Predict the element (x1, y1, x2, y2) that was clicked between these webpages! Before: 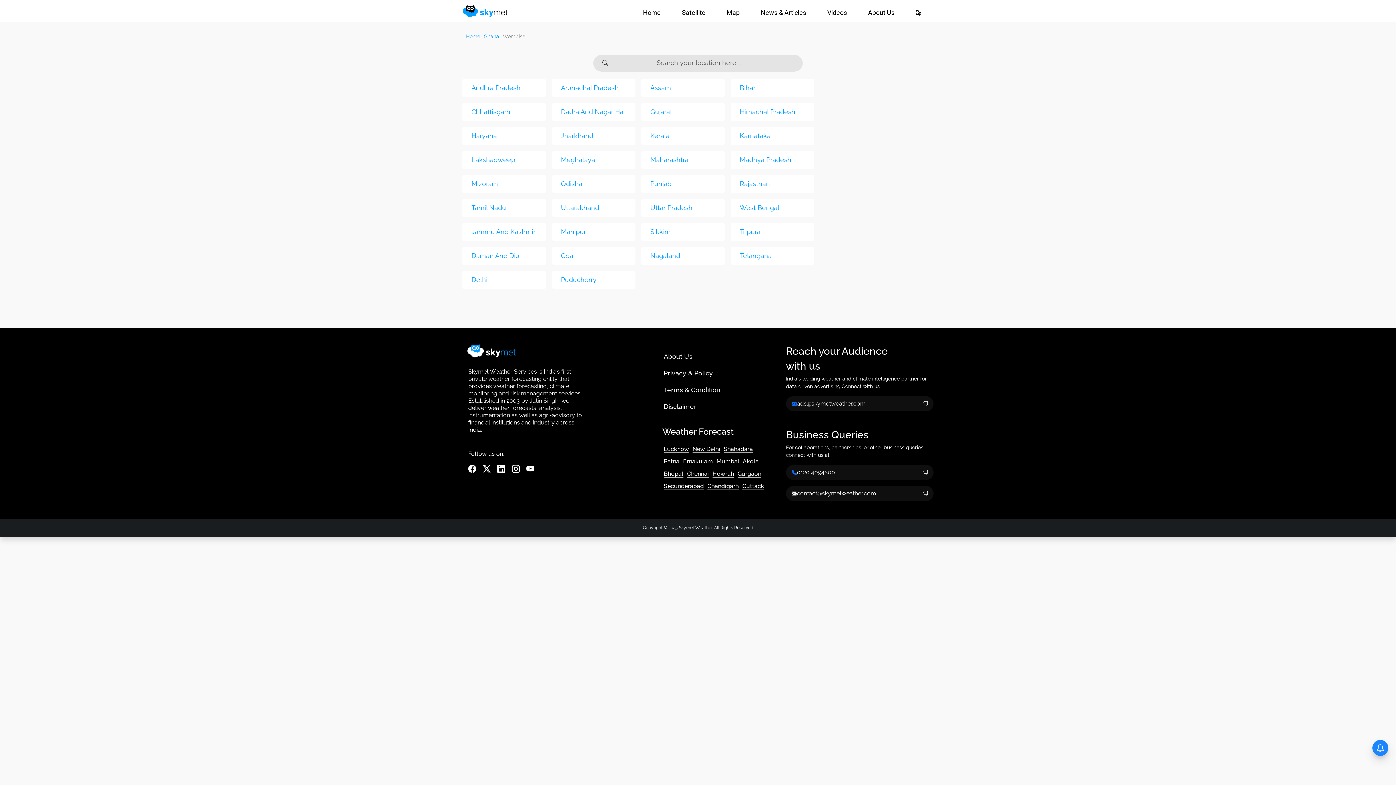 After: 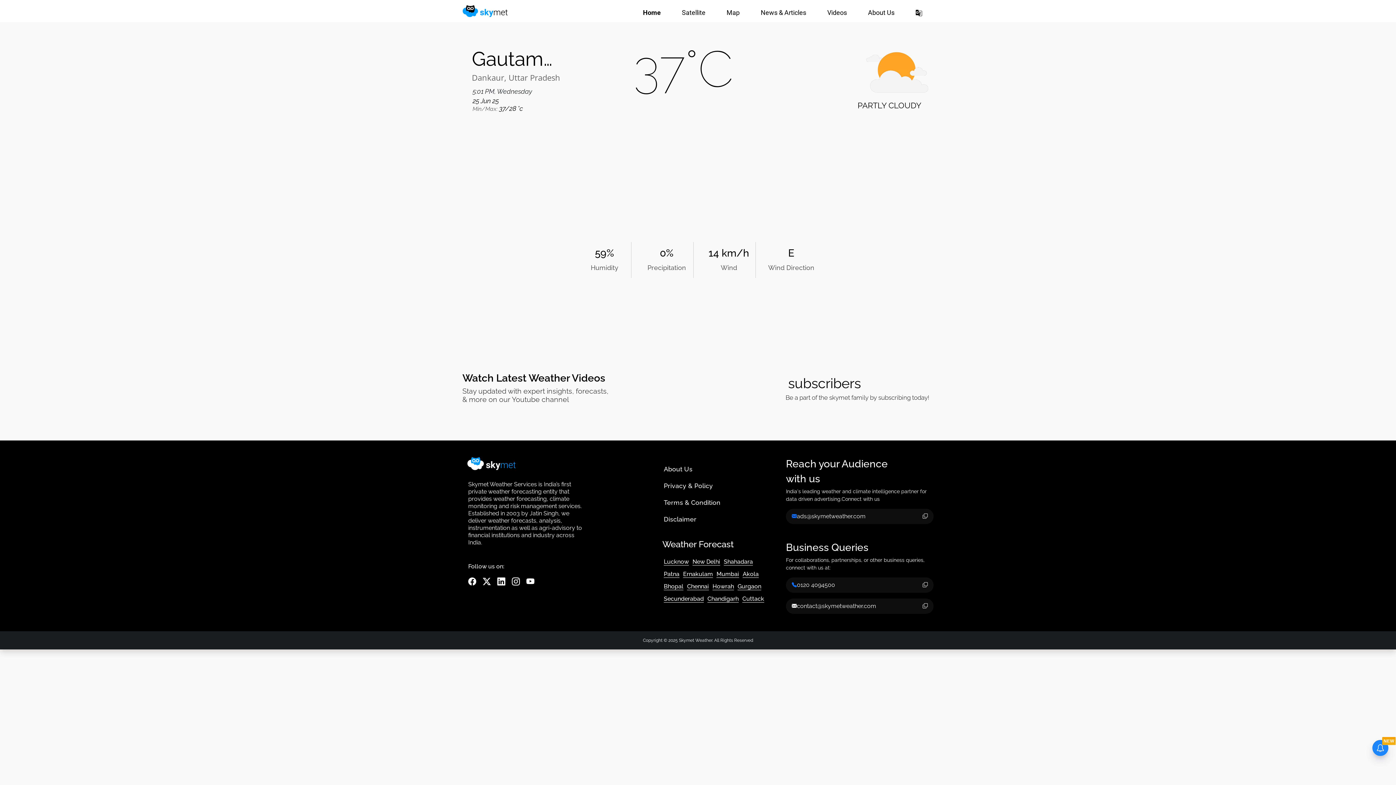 Action: bbox: (462, 3, 508, 19)